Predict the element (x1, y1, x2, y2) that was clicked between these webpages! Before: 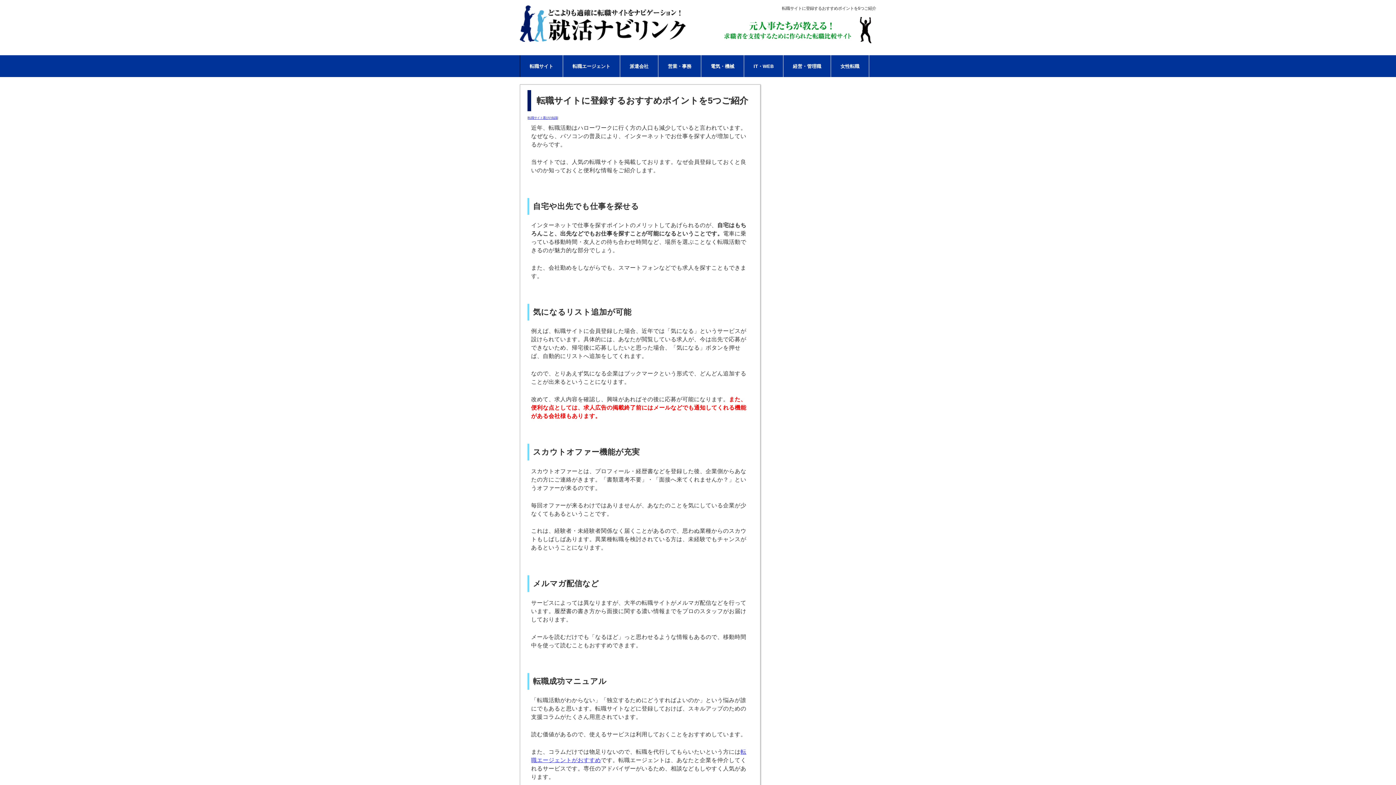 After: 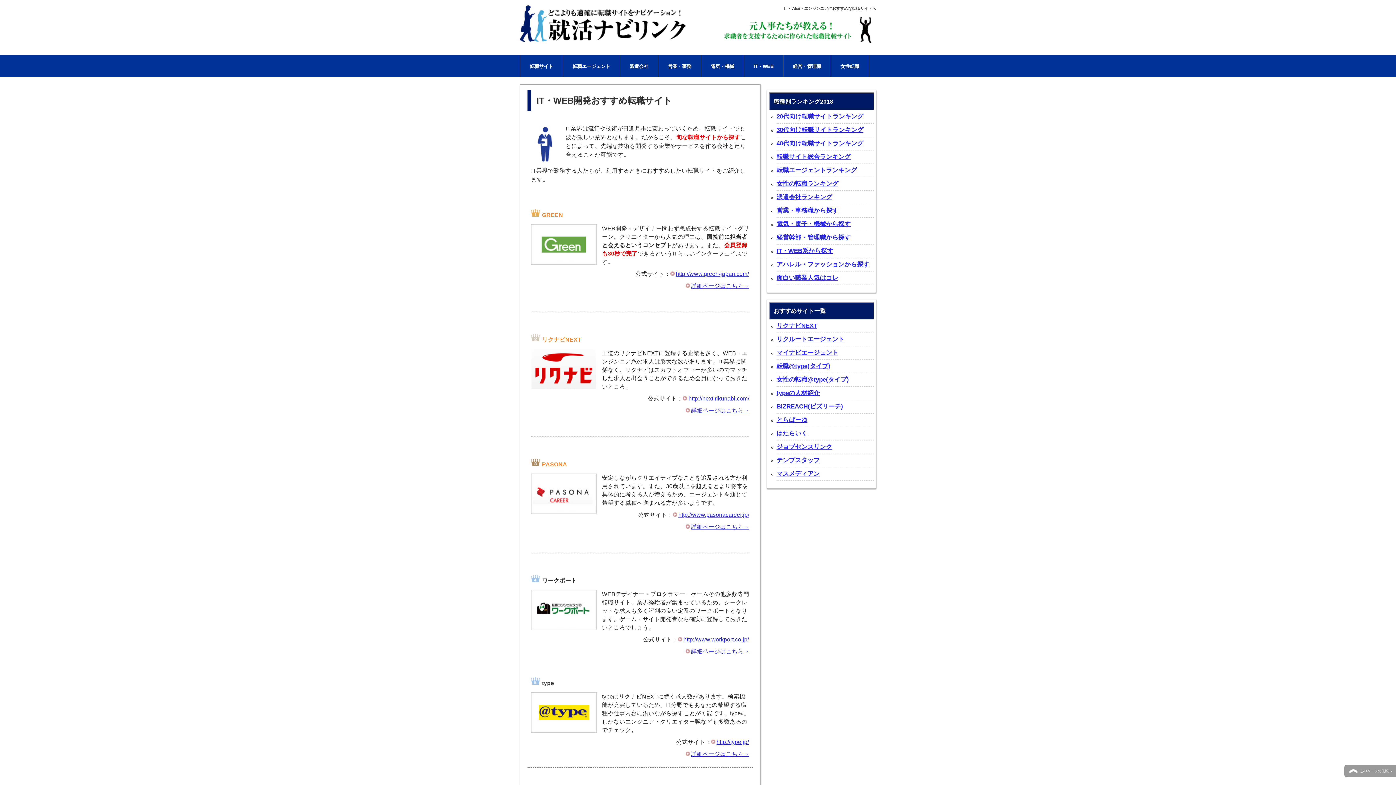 Action: bbox: (744, 58, 783, 73) label: IT・WEB